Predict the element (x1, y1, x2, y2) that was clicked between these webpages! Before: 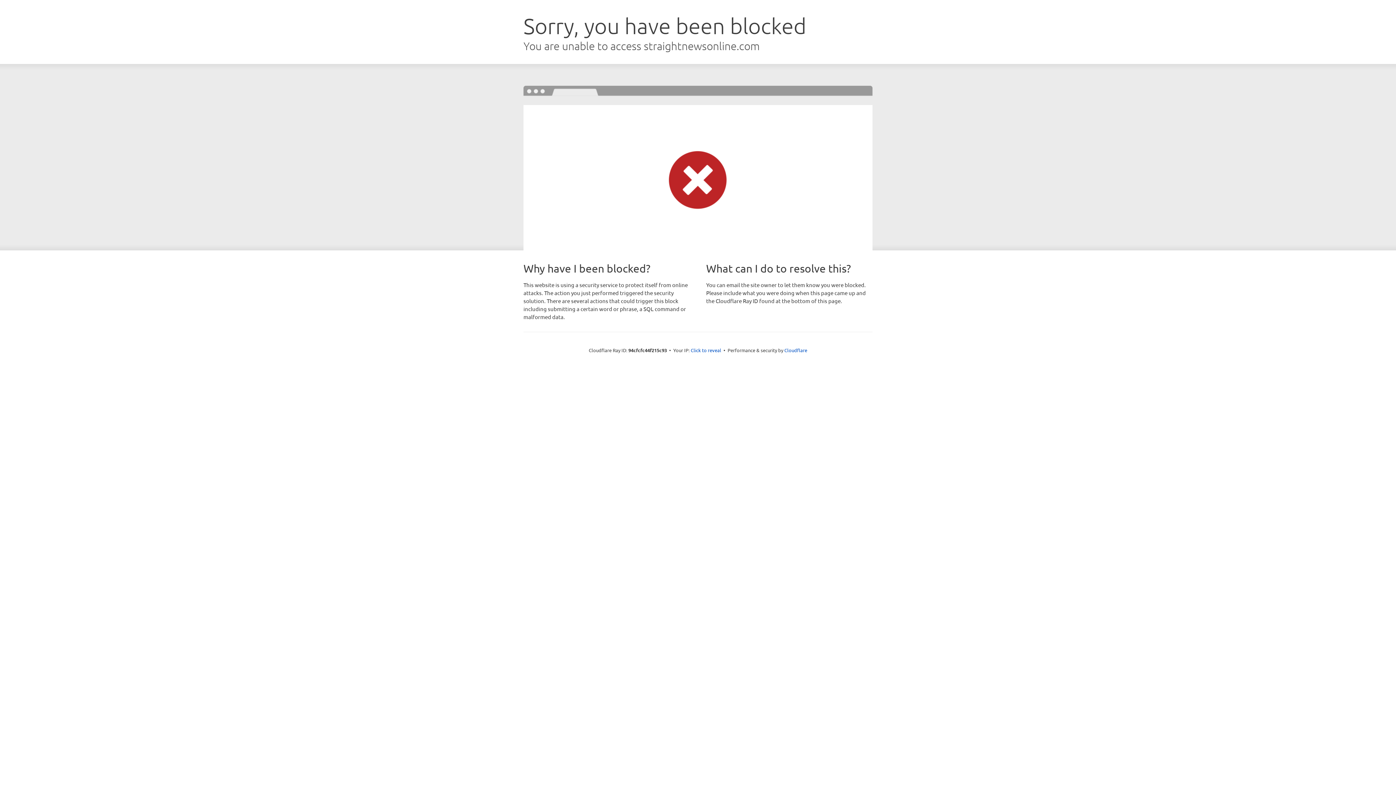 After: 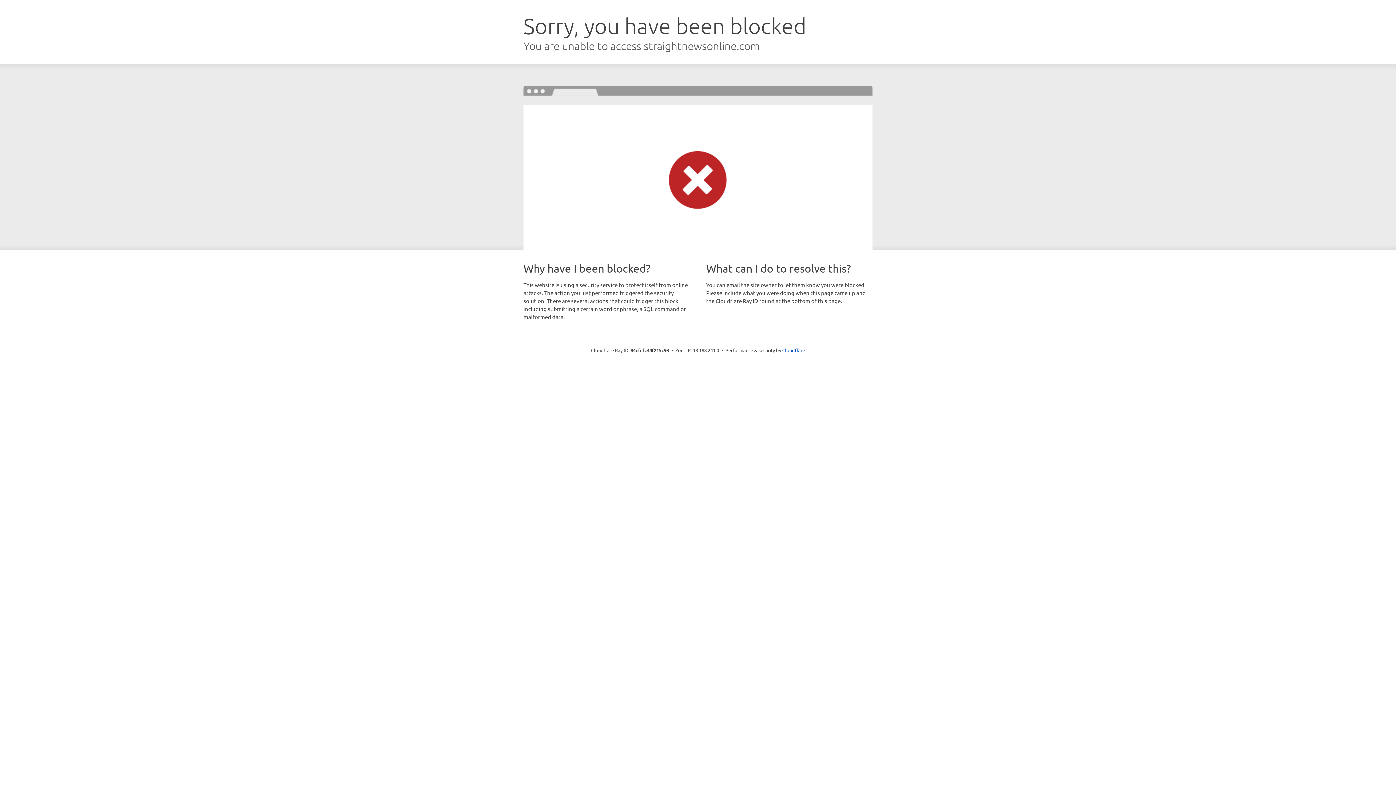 Action: bbox: (690, 346, 721, 353) label: Click to reveal